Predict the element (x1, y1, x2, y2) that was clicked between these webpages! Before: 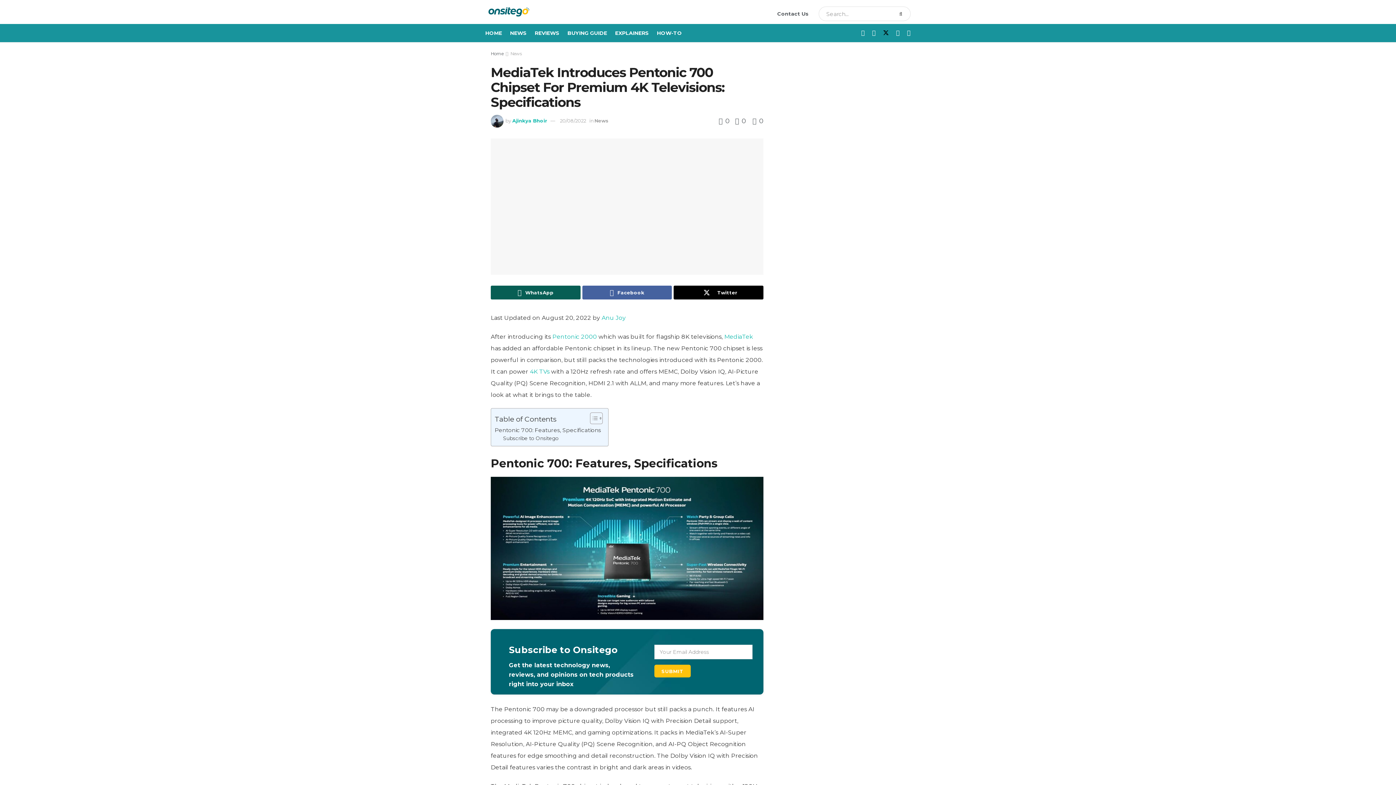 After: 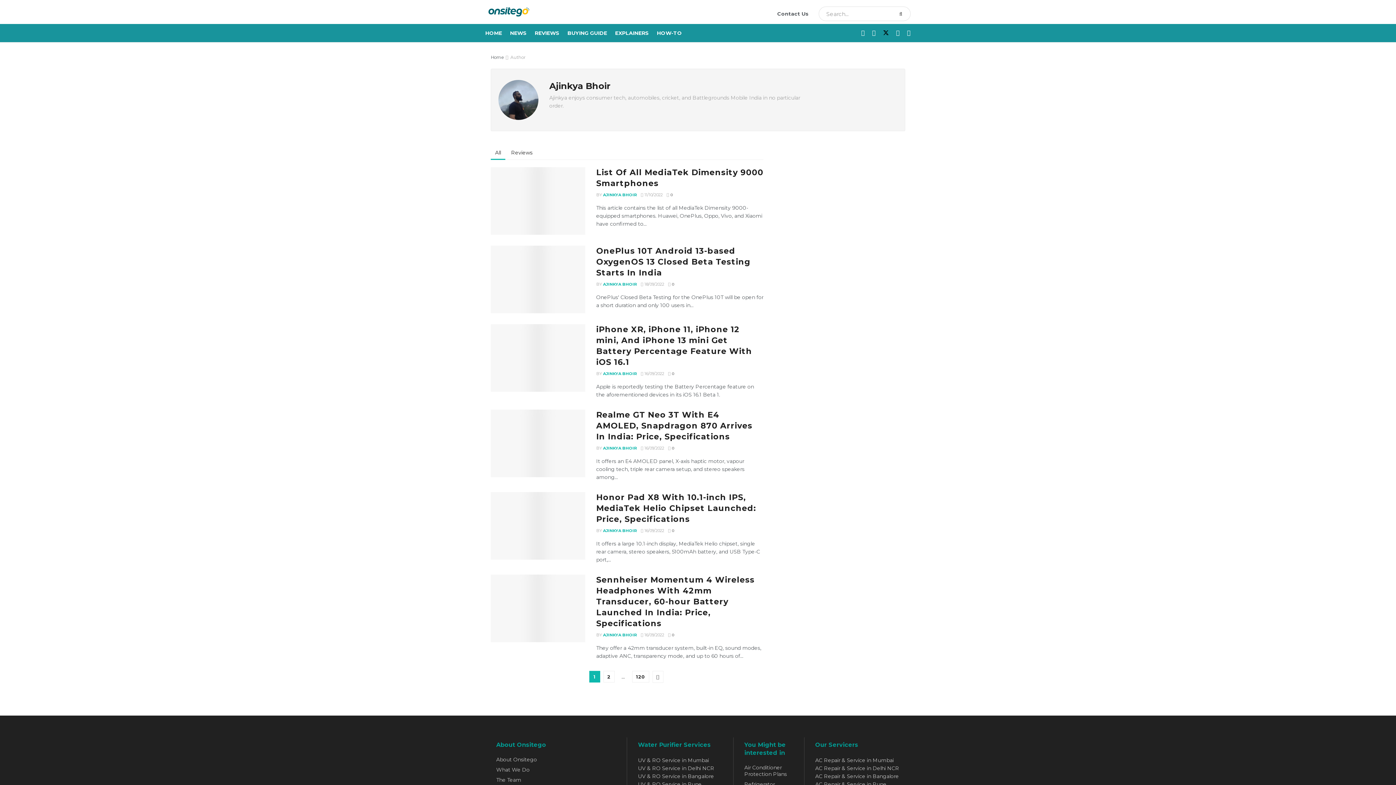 Action: bbox: (512, 117, 547, 123) label: Ajinkya Bhoir